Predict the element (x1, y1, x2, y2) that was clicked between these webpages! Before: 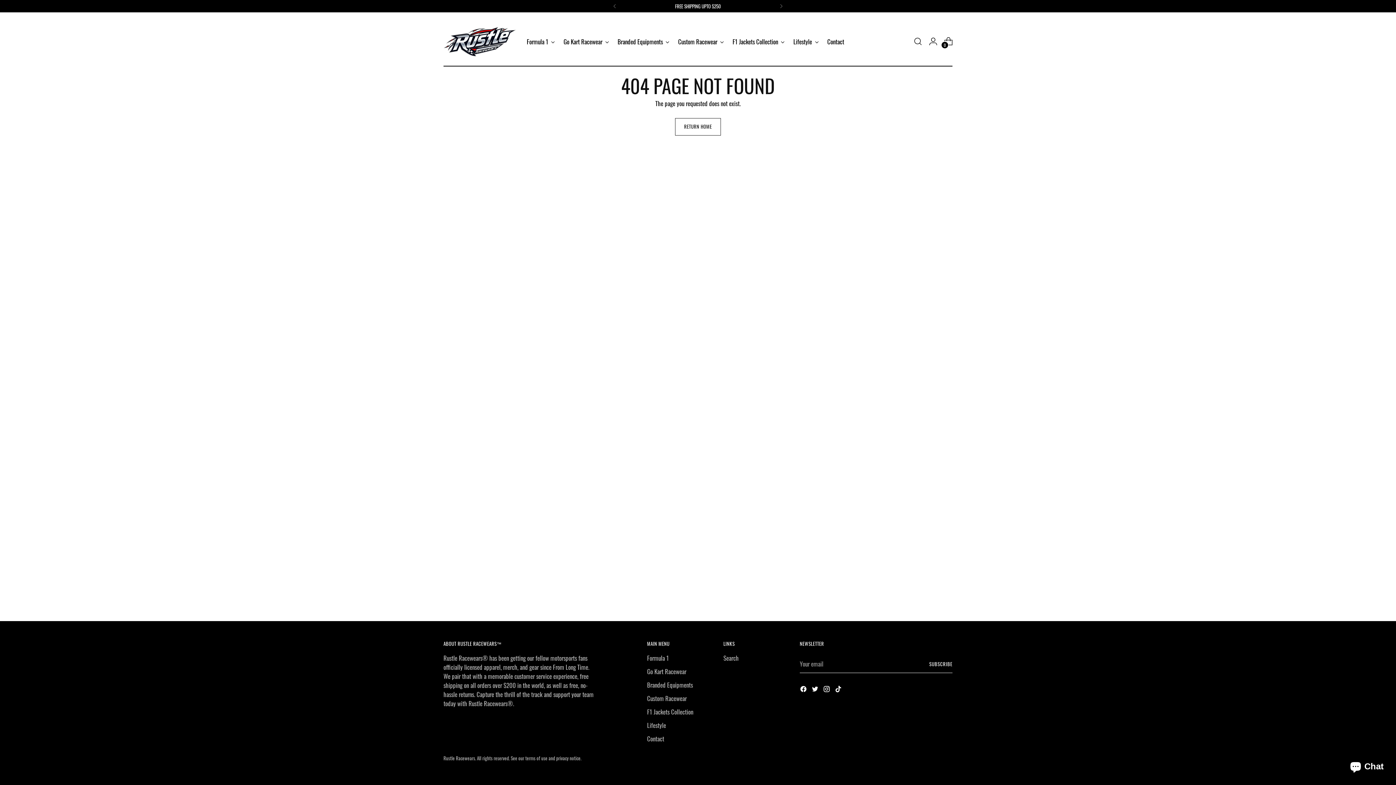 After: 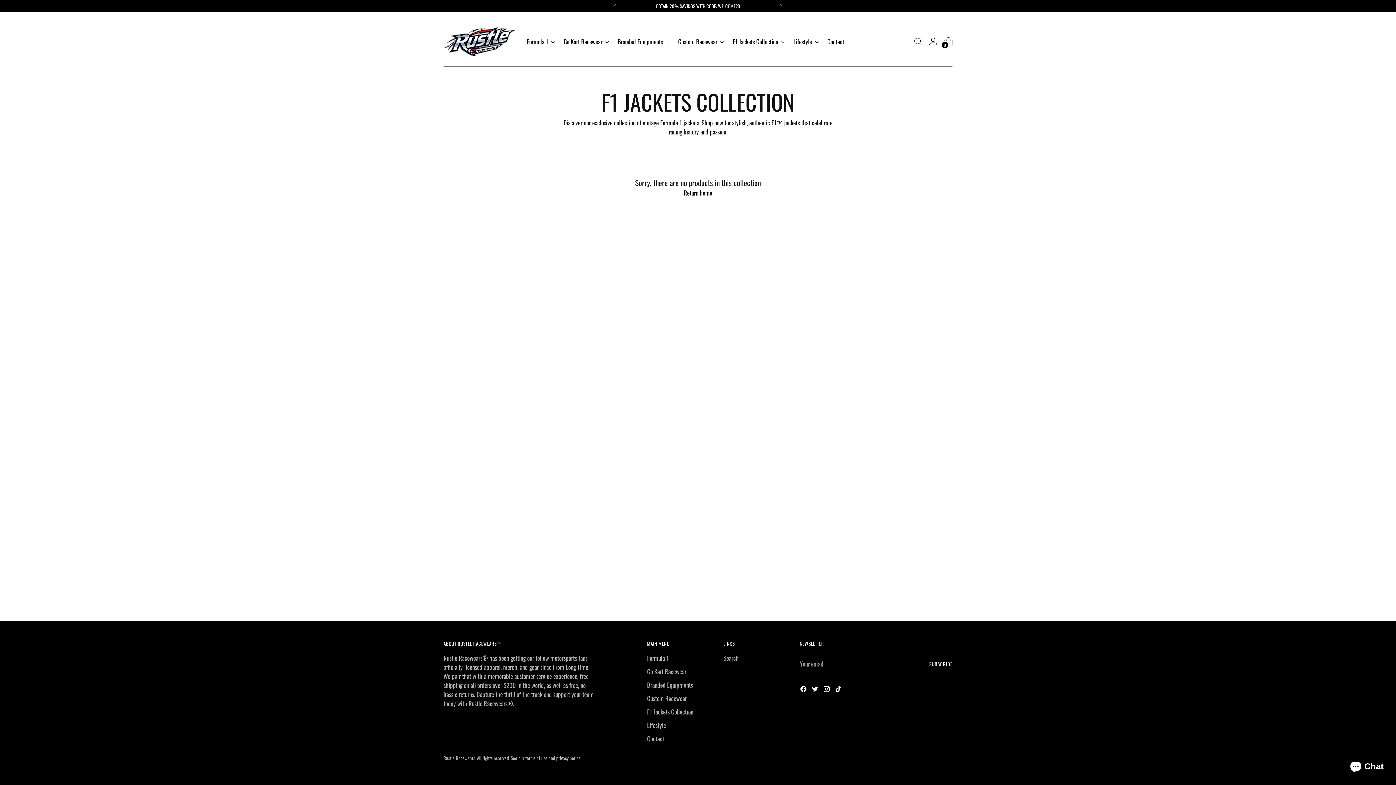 Action: bbox: (647, 707, 693, 716) label: F1 Jackets Collection